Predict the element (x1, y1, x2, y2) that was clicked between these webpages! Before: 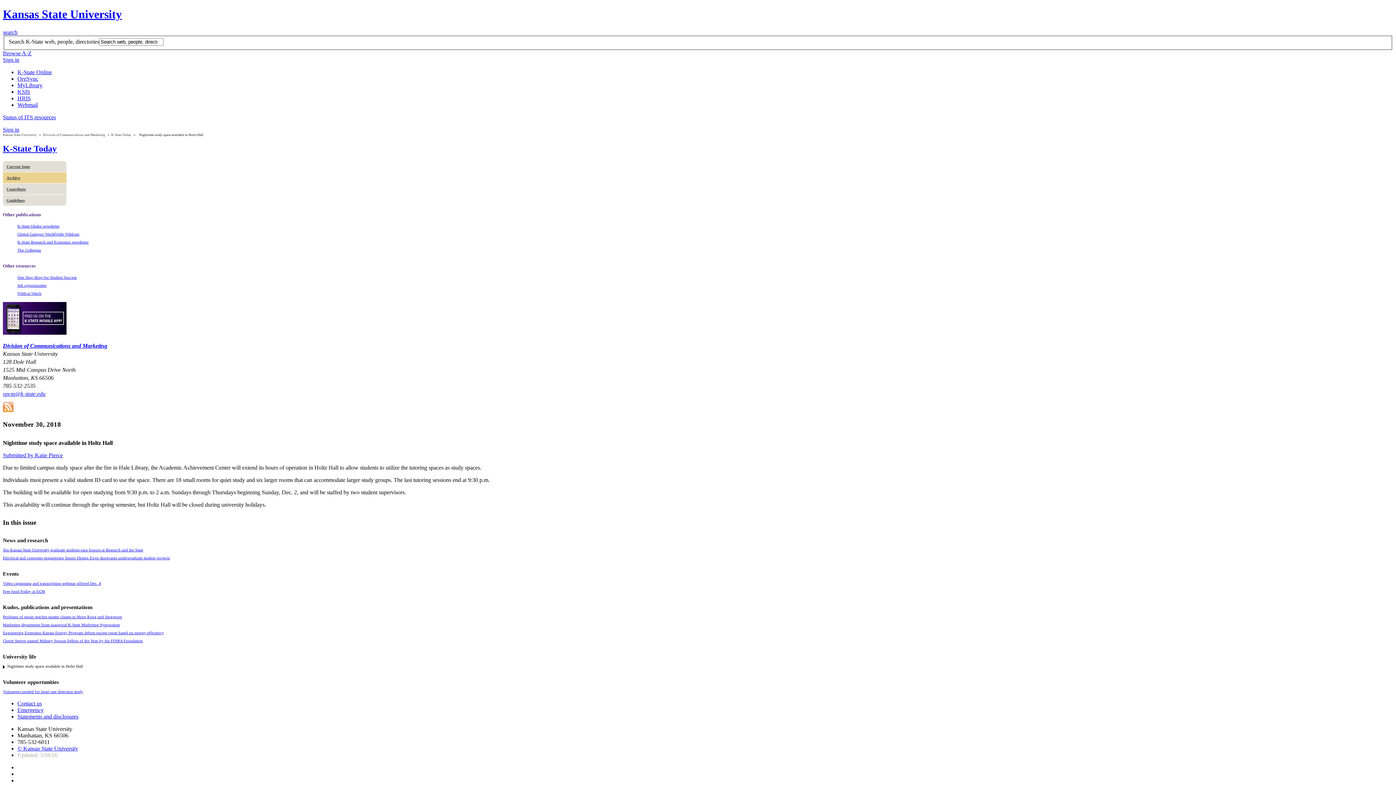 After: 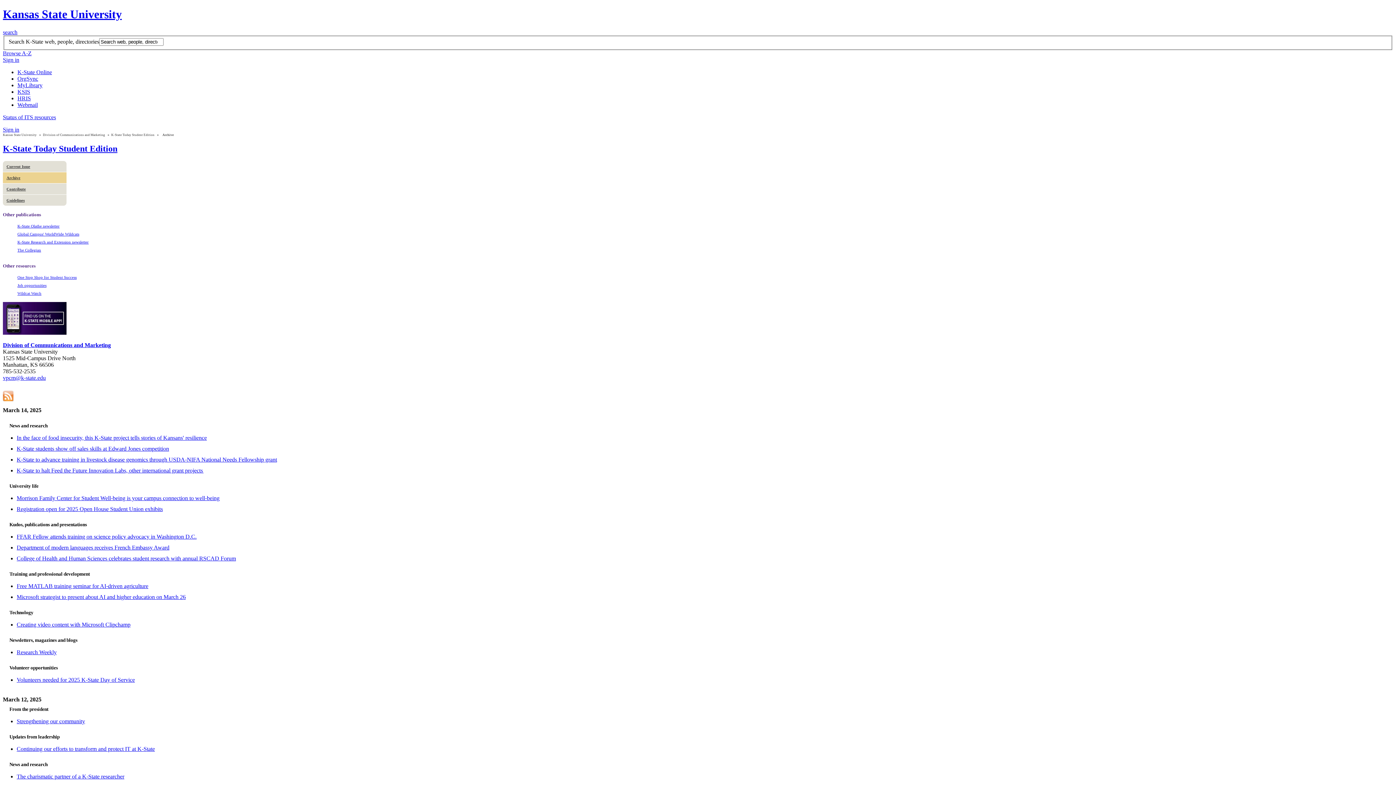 Action: label: Archive bbox: (2, 172, 66, 183)